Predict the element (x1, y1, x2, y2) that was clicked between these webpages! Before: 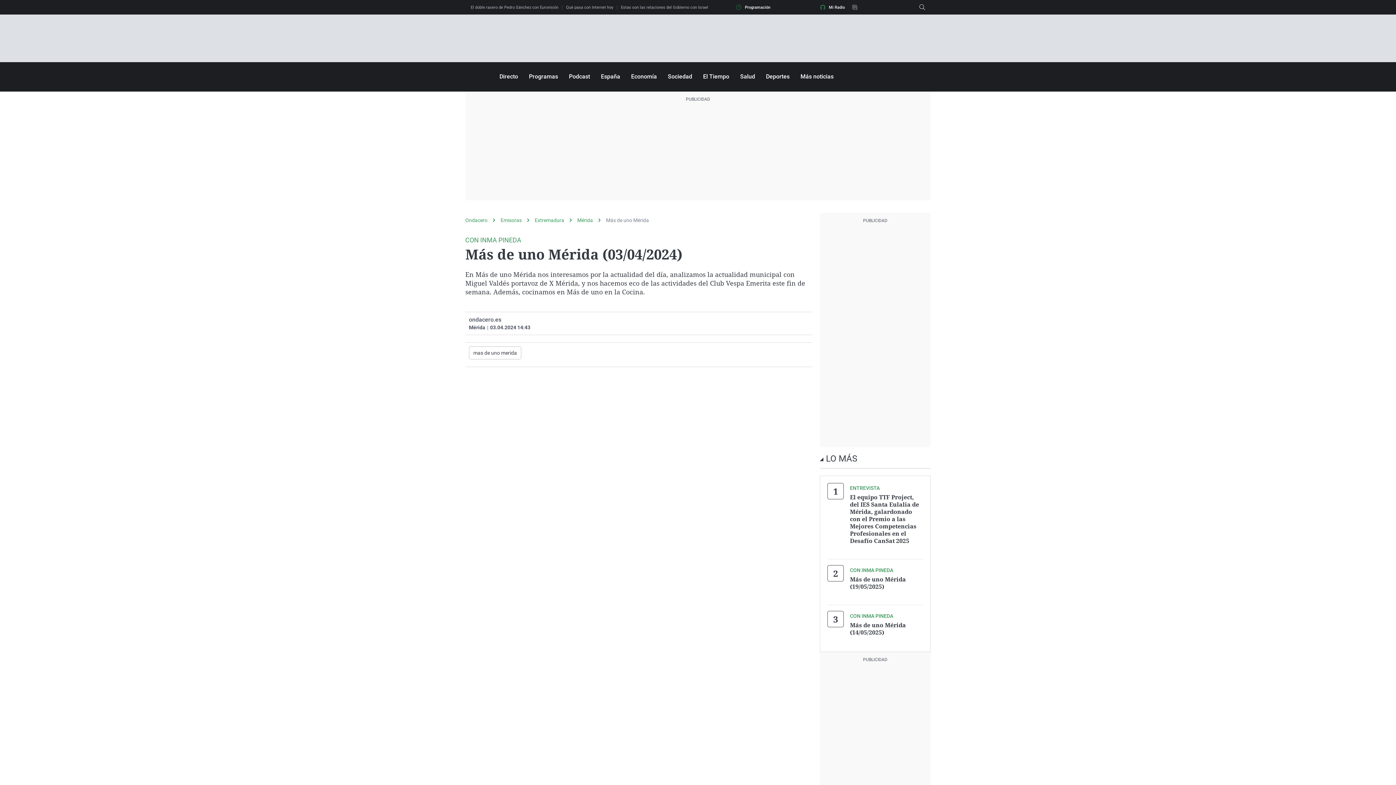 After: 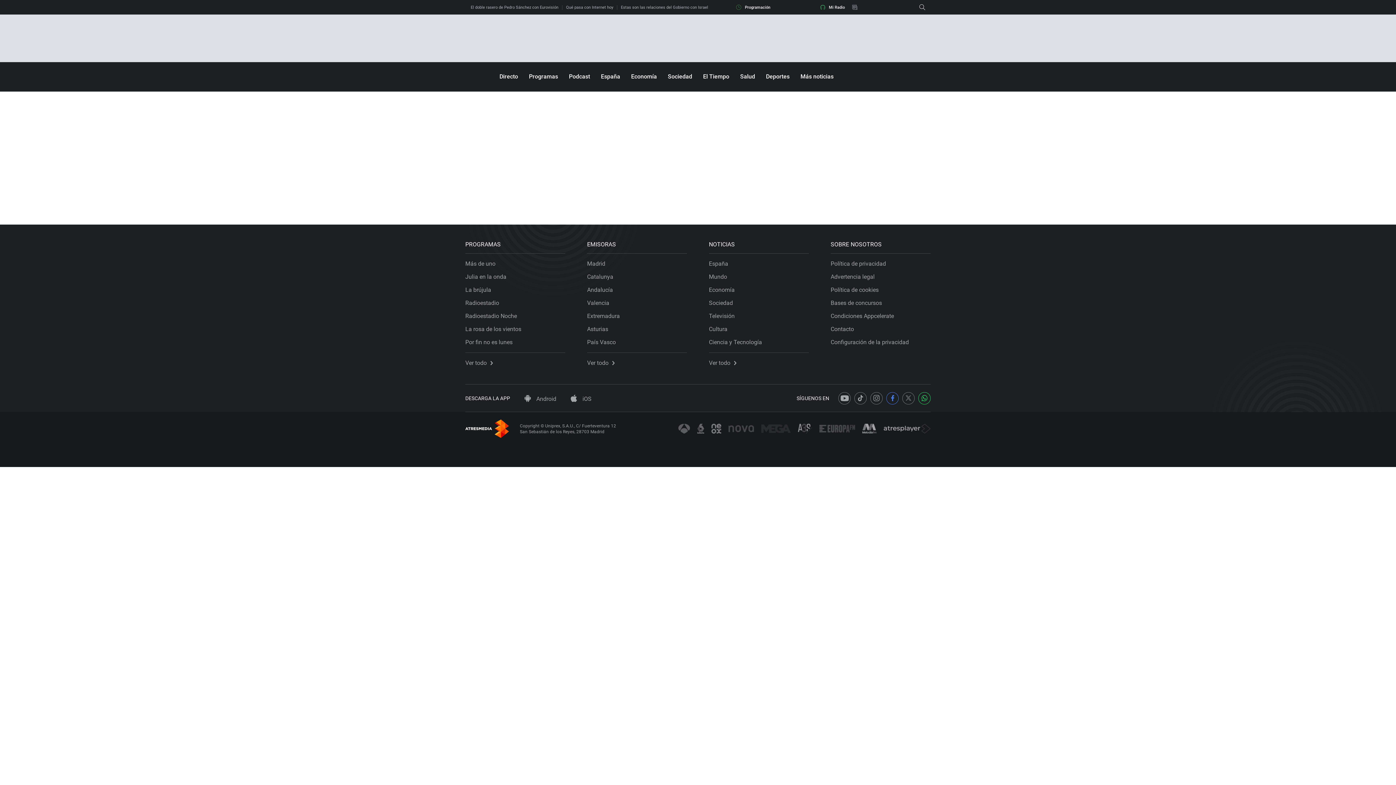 Action: bbox: (820, 4, 845, 9) label: Mi Radio